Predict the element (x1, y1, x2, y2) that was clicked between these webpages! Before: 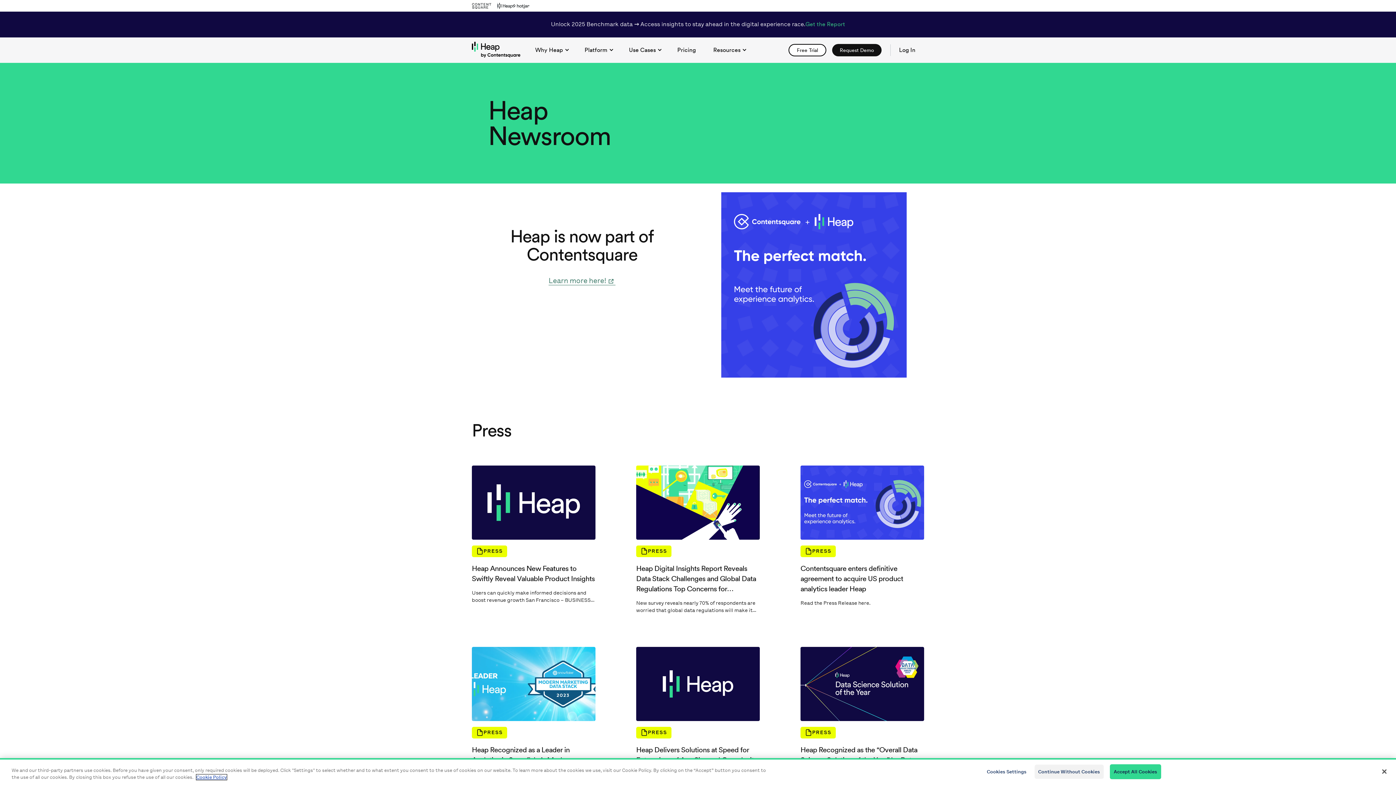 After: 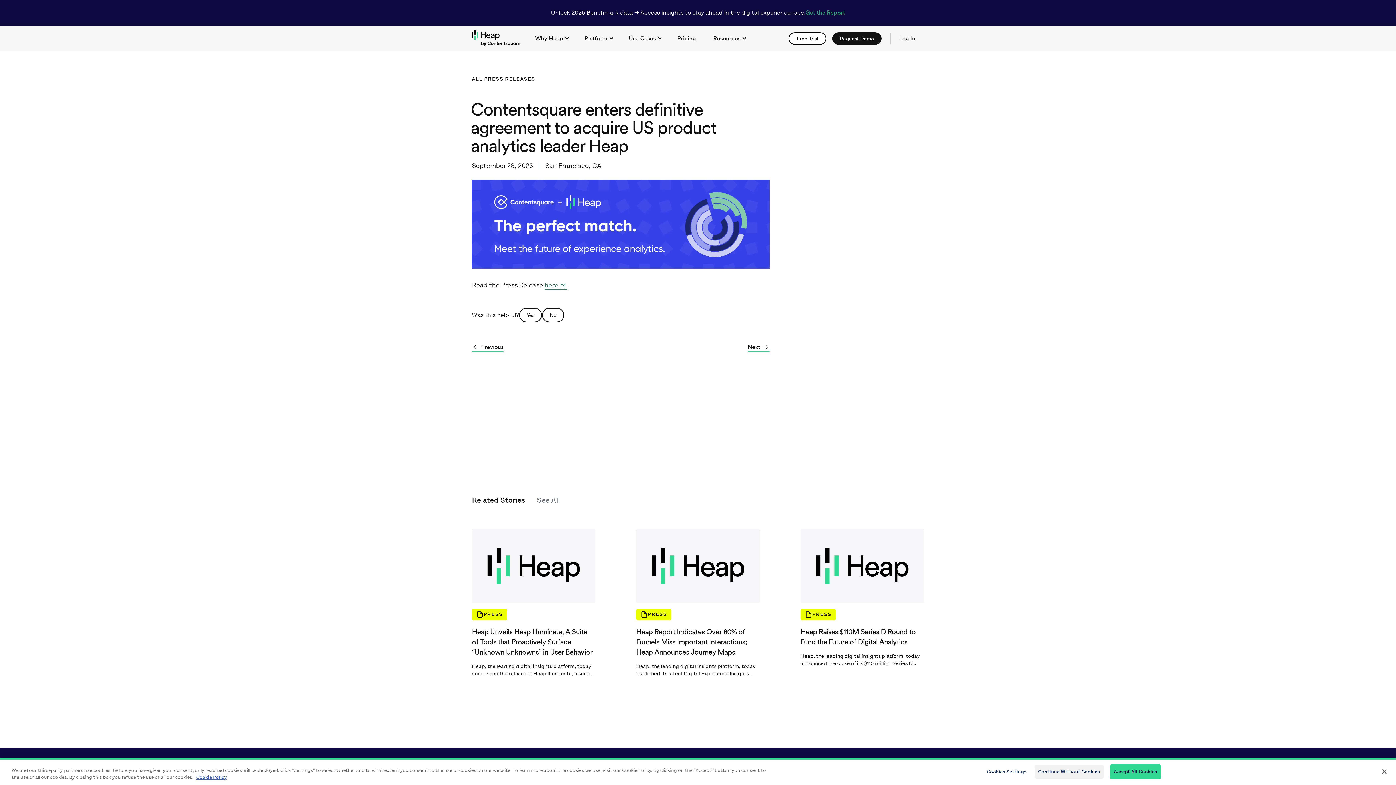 Action: bbox: (786, 451, 938, 623) label: PRESS
Contentsquare enters definitive agreement to acquire US product analytics leader Heap

Read the Press Release here.